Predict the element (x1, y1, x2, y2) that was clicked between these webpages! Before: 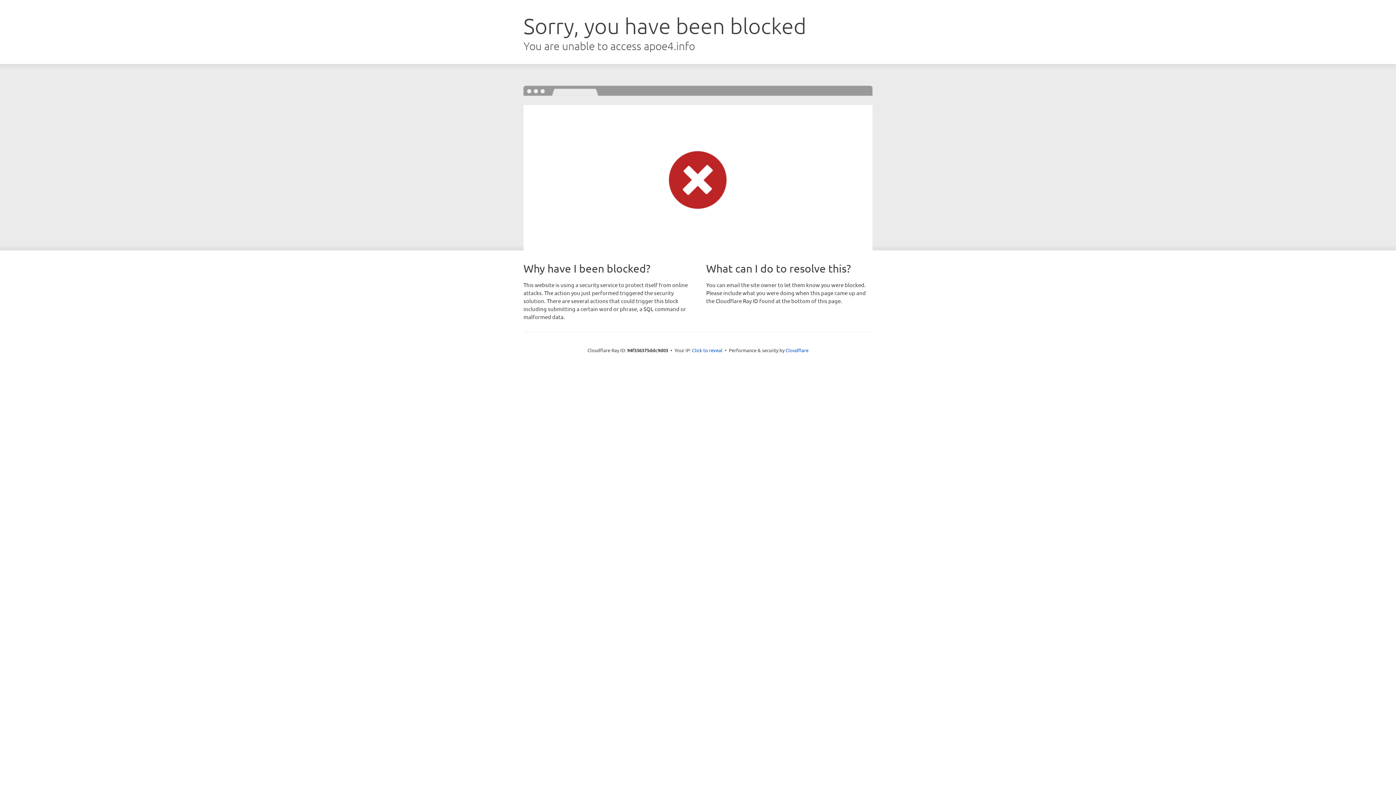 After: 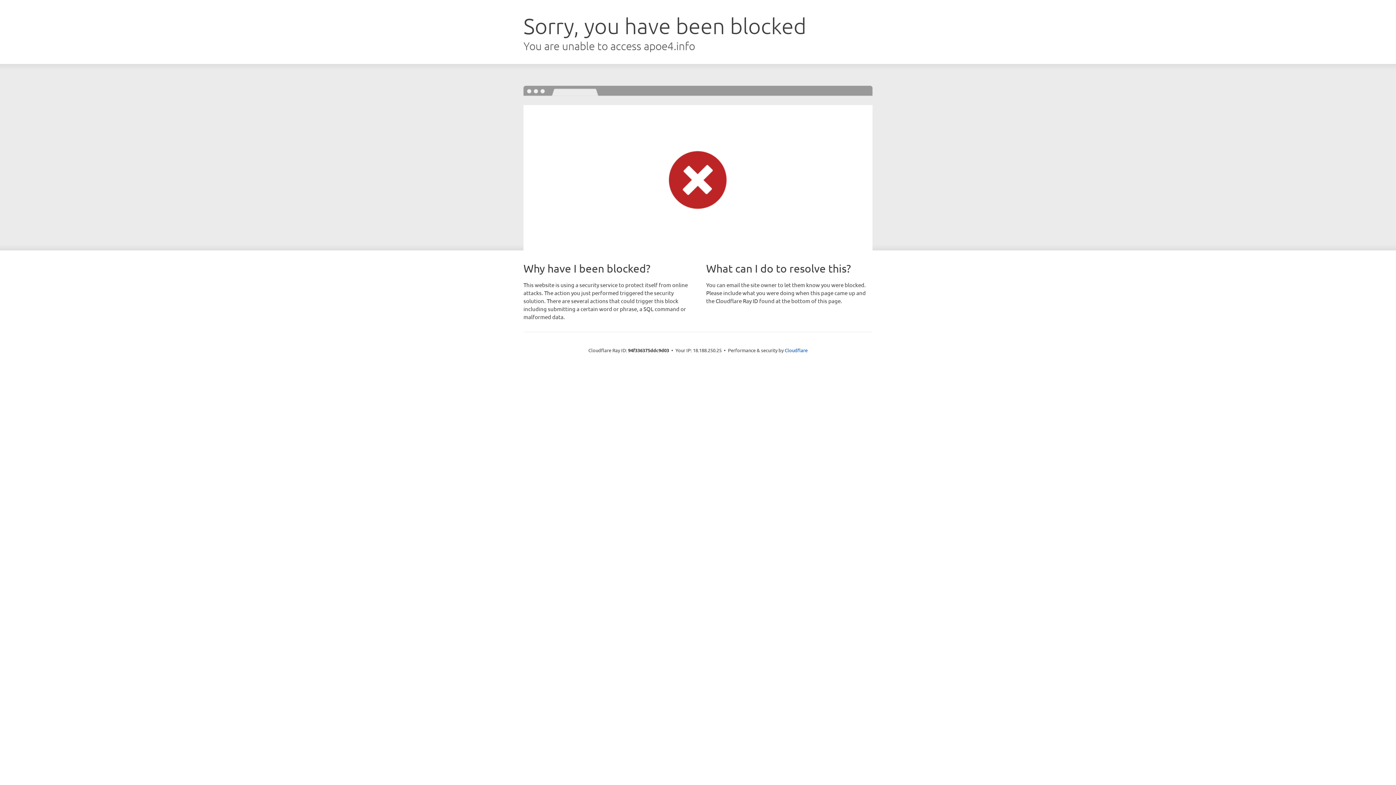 Action: bbox: (692, 346, 722, 353) label: Click to reveal